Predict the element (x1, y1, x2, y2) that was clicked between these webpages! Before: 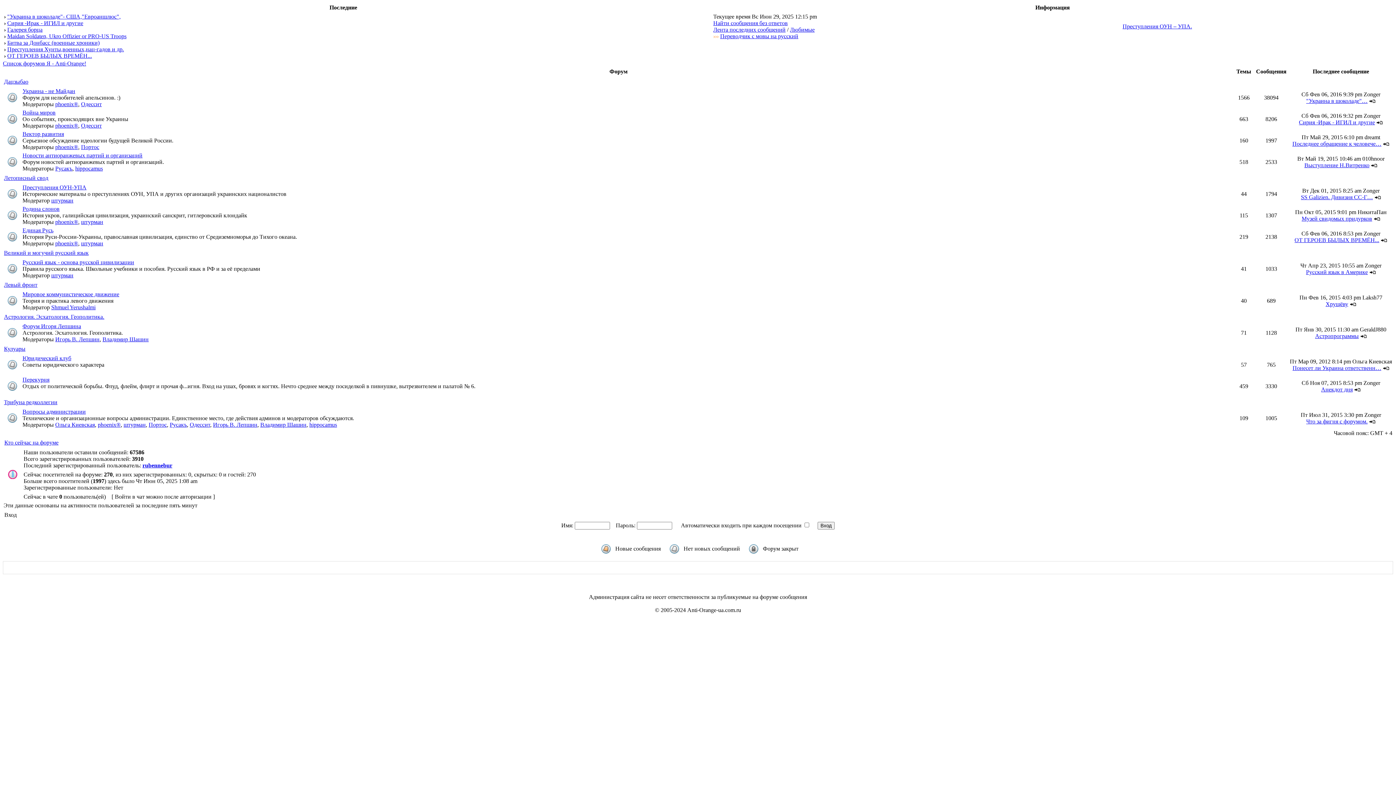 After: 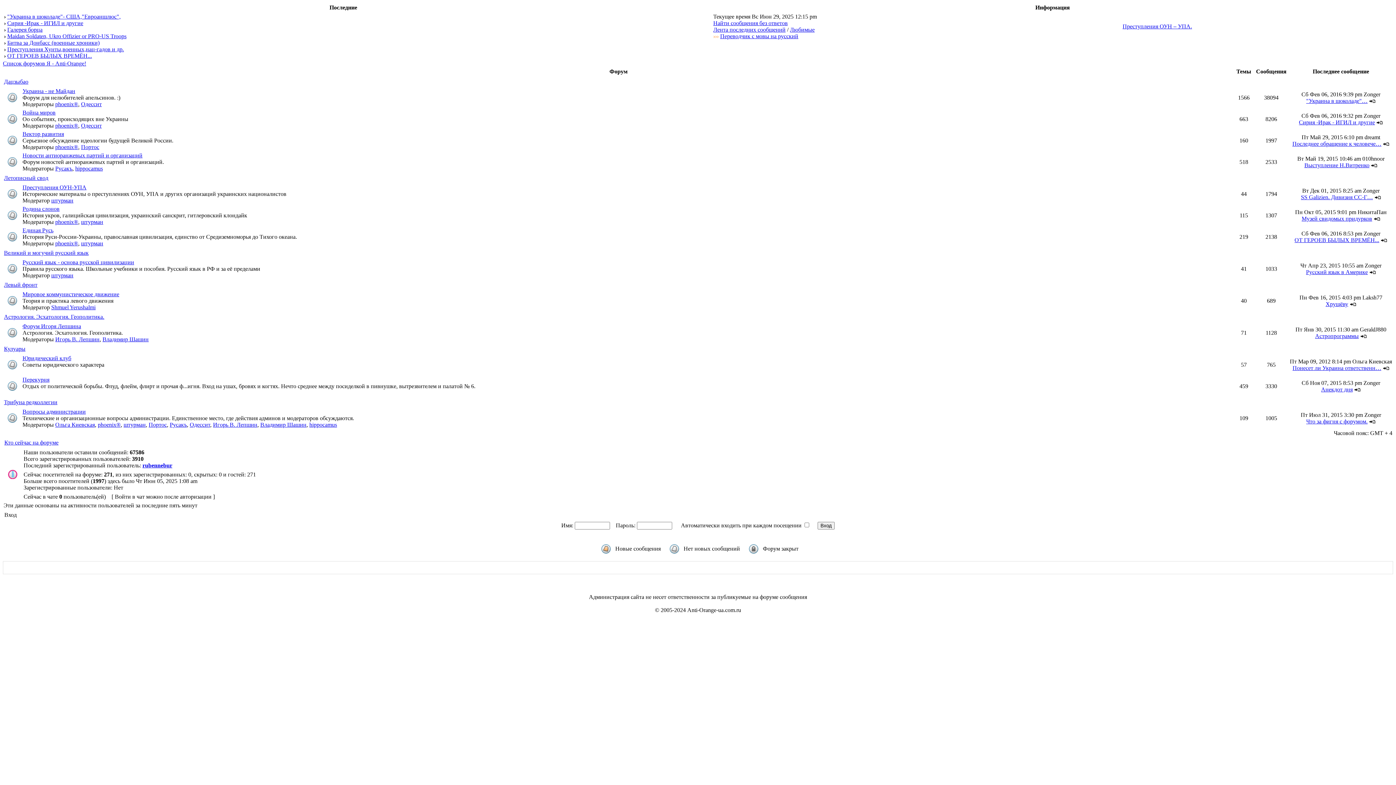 Action: bbox: (148, 421, 166, 428) label: Портос